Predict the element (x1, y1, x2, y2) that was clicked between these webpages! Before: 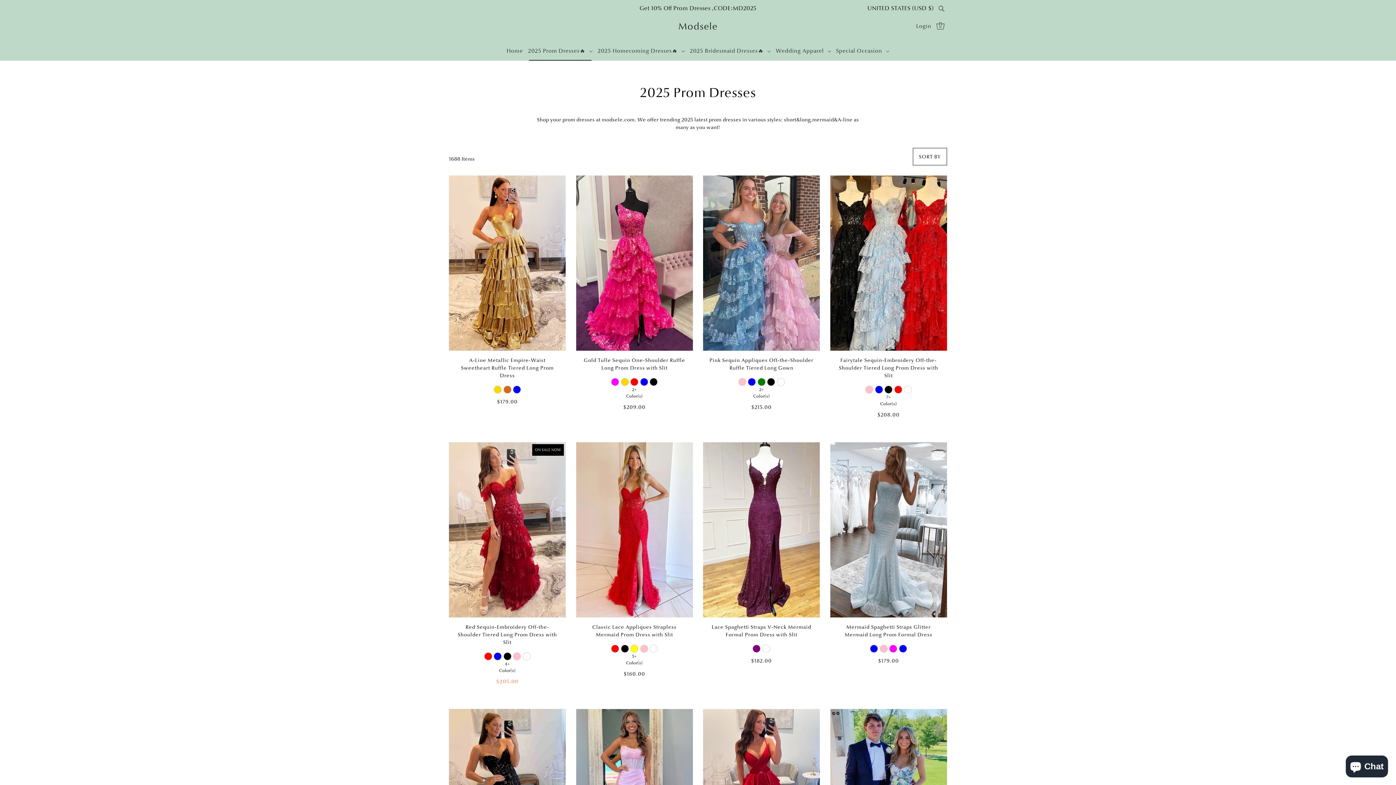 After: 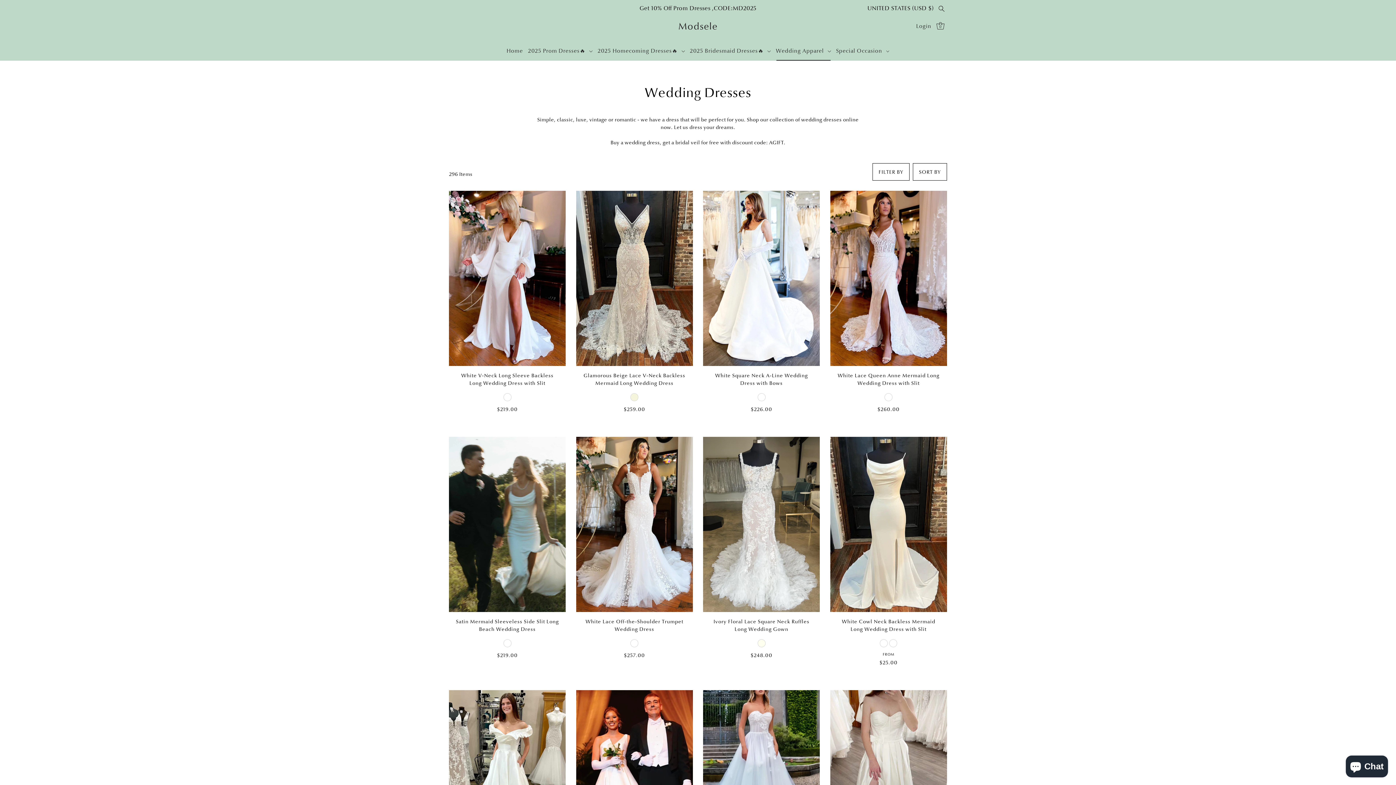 Action: bbox: (773, 41, 833, 60) label: Wedding Apparel 